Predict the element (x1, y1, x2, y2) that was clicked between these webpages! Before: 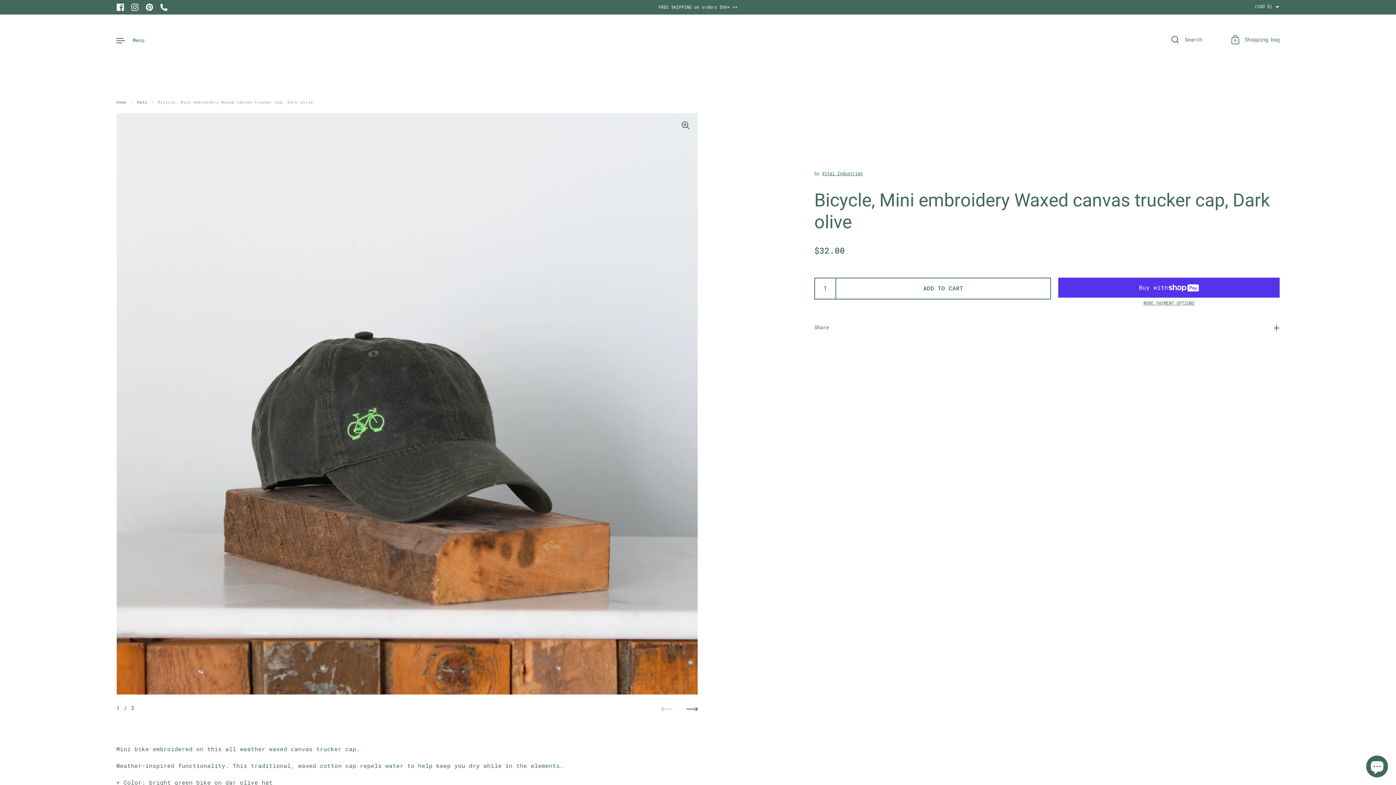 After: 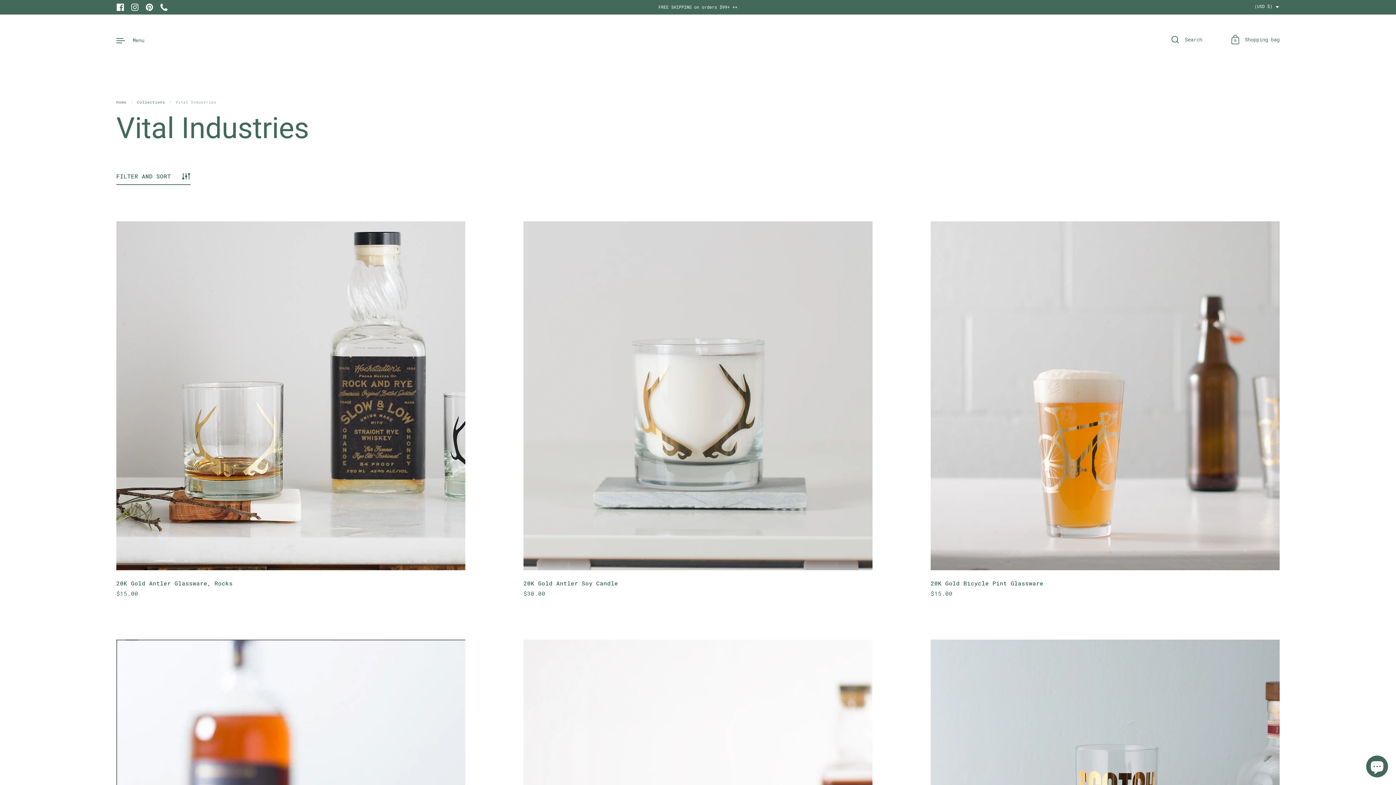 Action: bbox: (822, 170, 862, 176) label: Vital Industries